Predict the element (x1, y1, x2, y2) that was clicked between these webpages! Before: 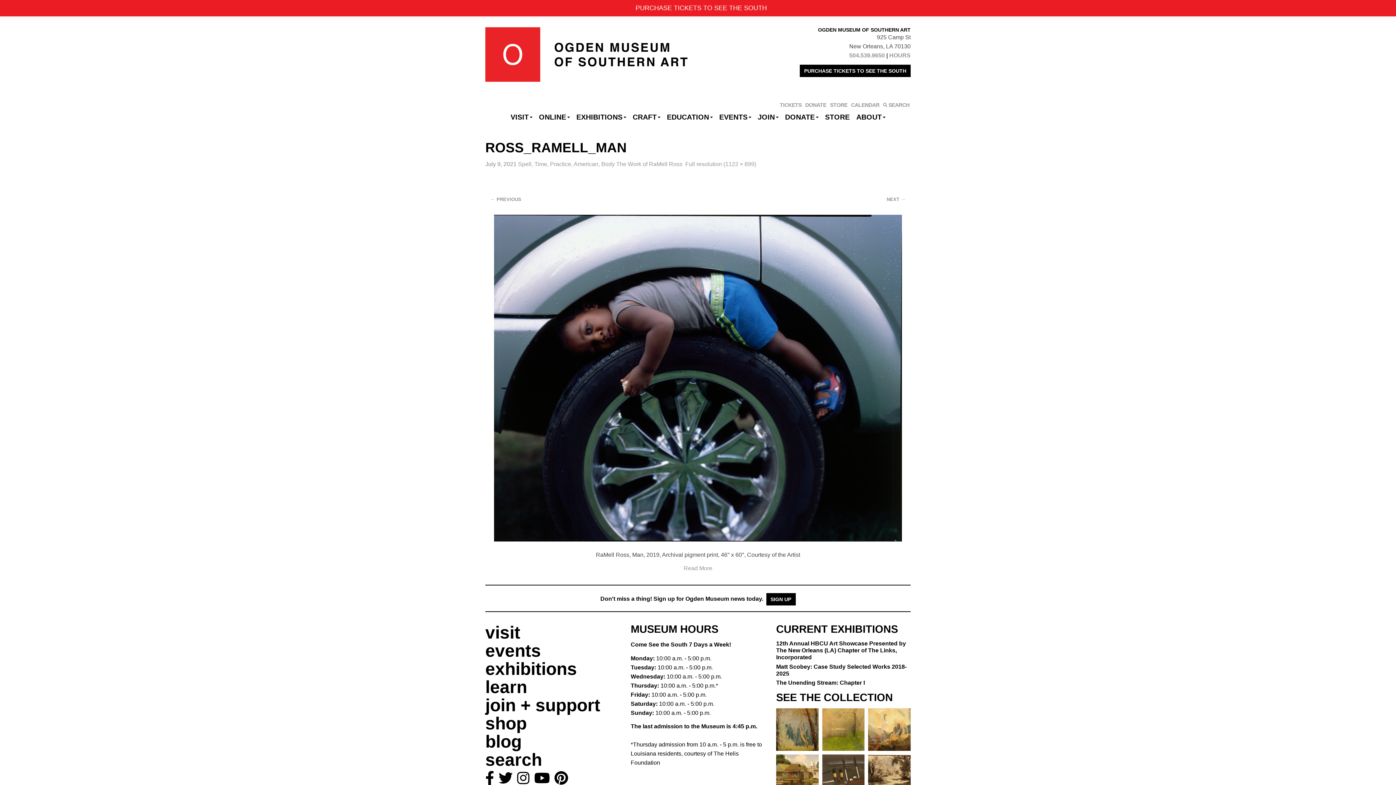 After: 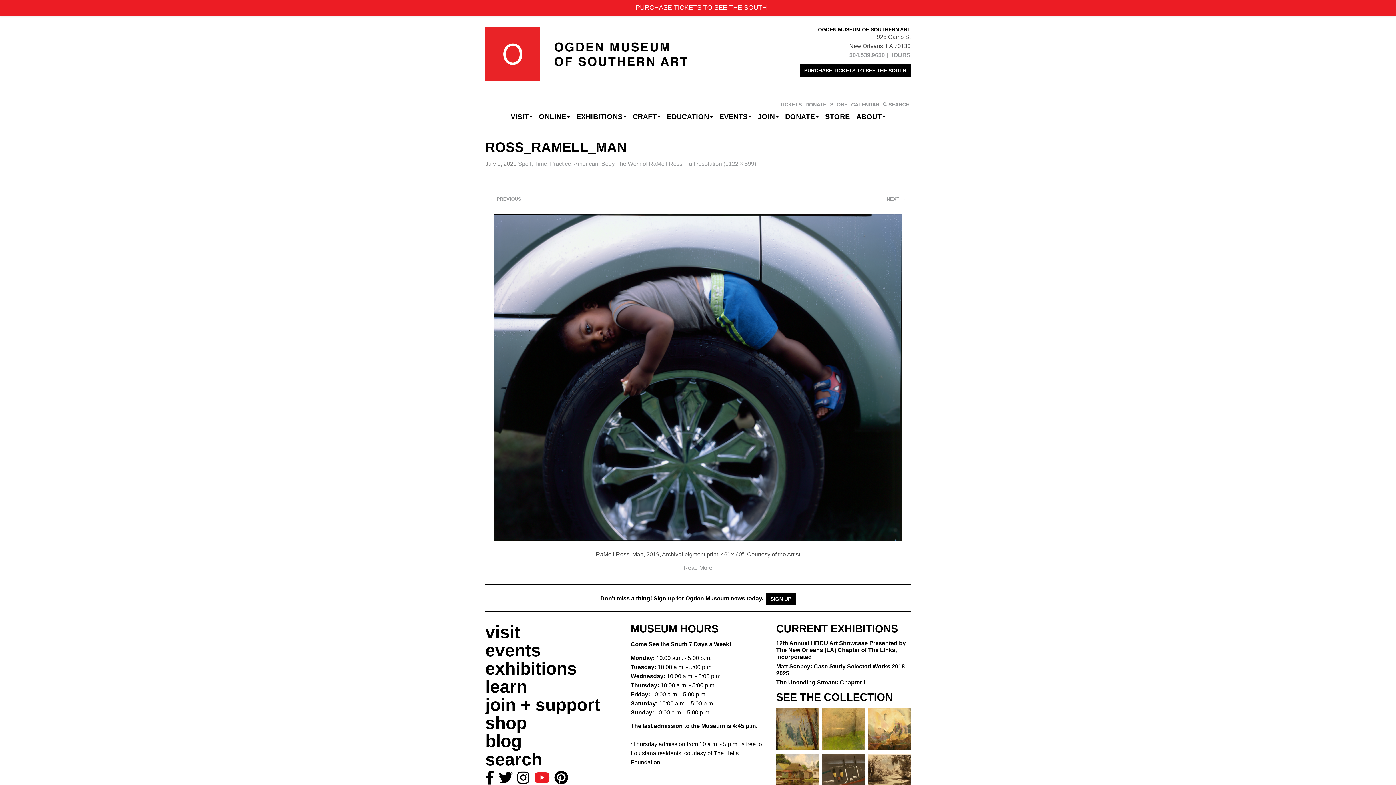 Action: label: YOUTUBE bbox: (534, 773, 549, 786)